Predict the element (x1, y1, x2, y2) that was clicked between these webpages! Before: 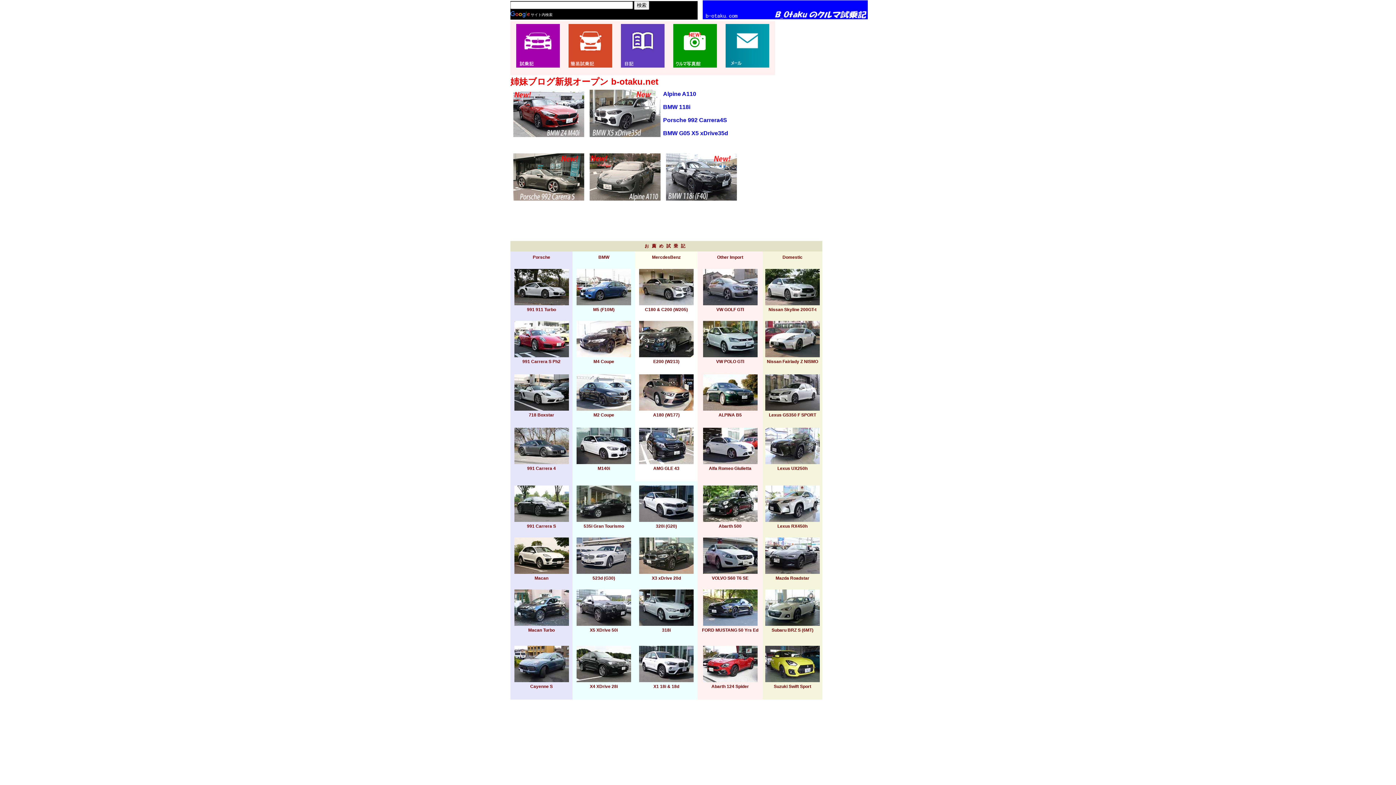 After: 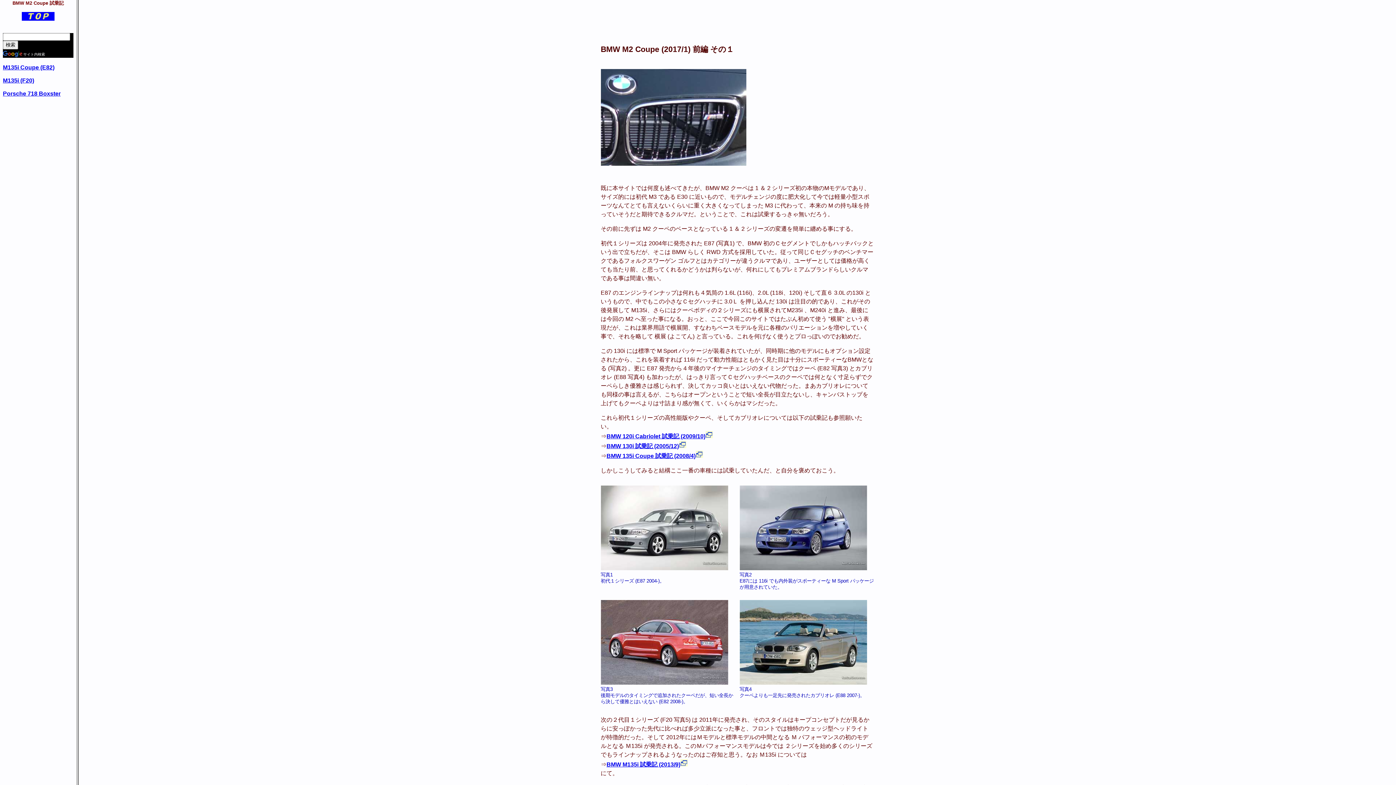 Action: bbox: (576, 406, 631, 412)